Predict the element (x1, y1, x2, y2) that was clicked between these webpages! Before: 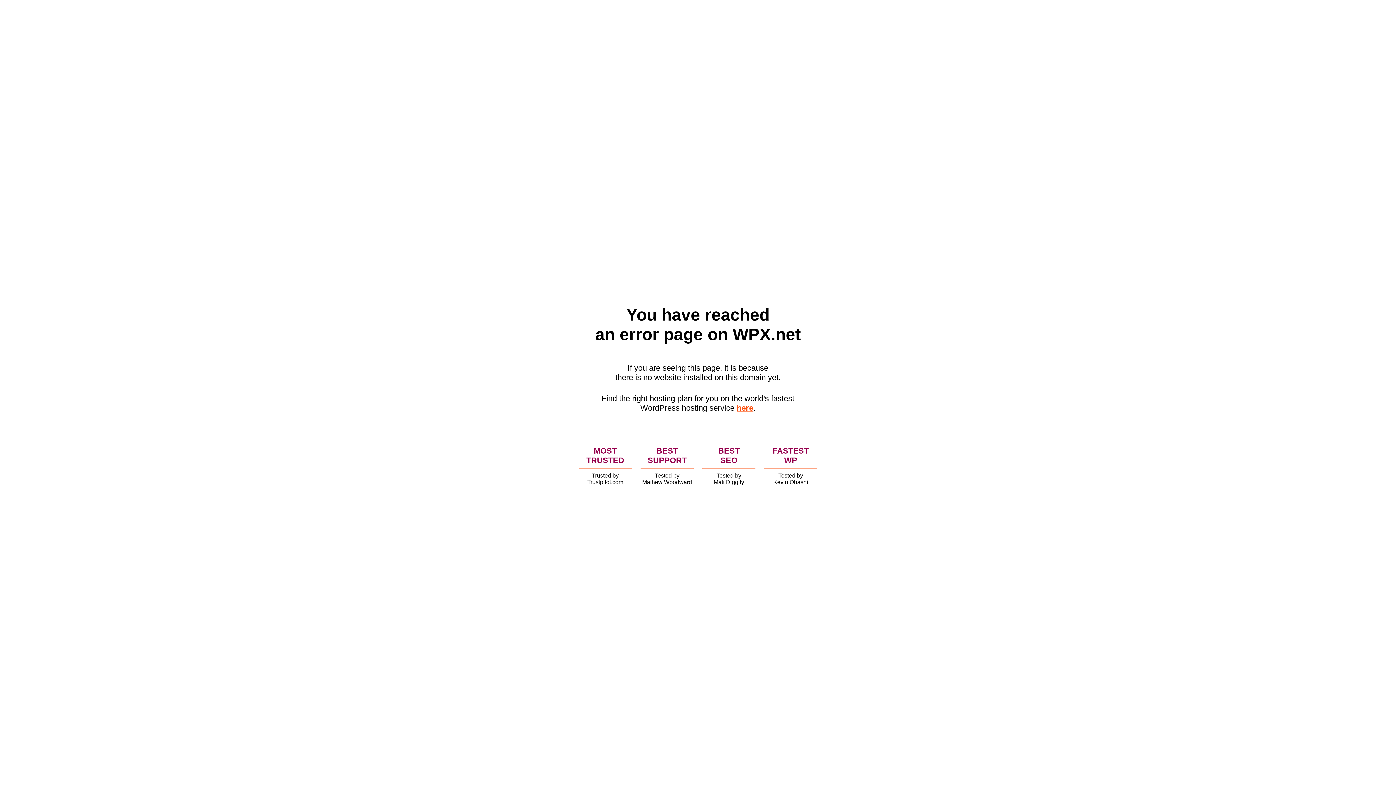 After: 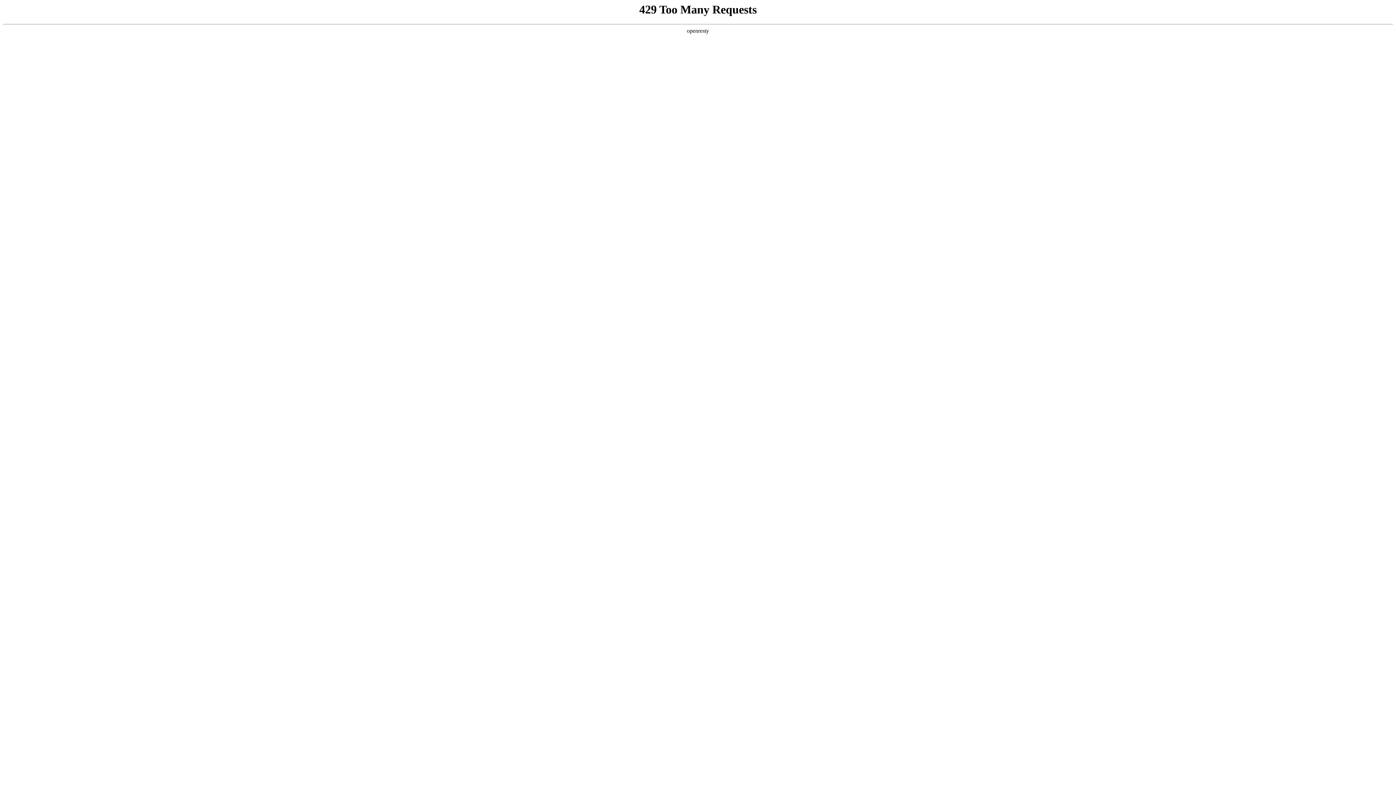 Action: bbox: (736, 403, 753, 412) label: here